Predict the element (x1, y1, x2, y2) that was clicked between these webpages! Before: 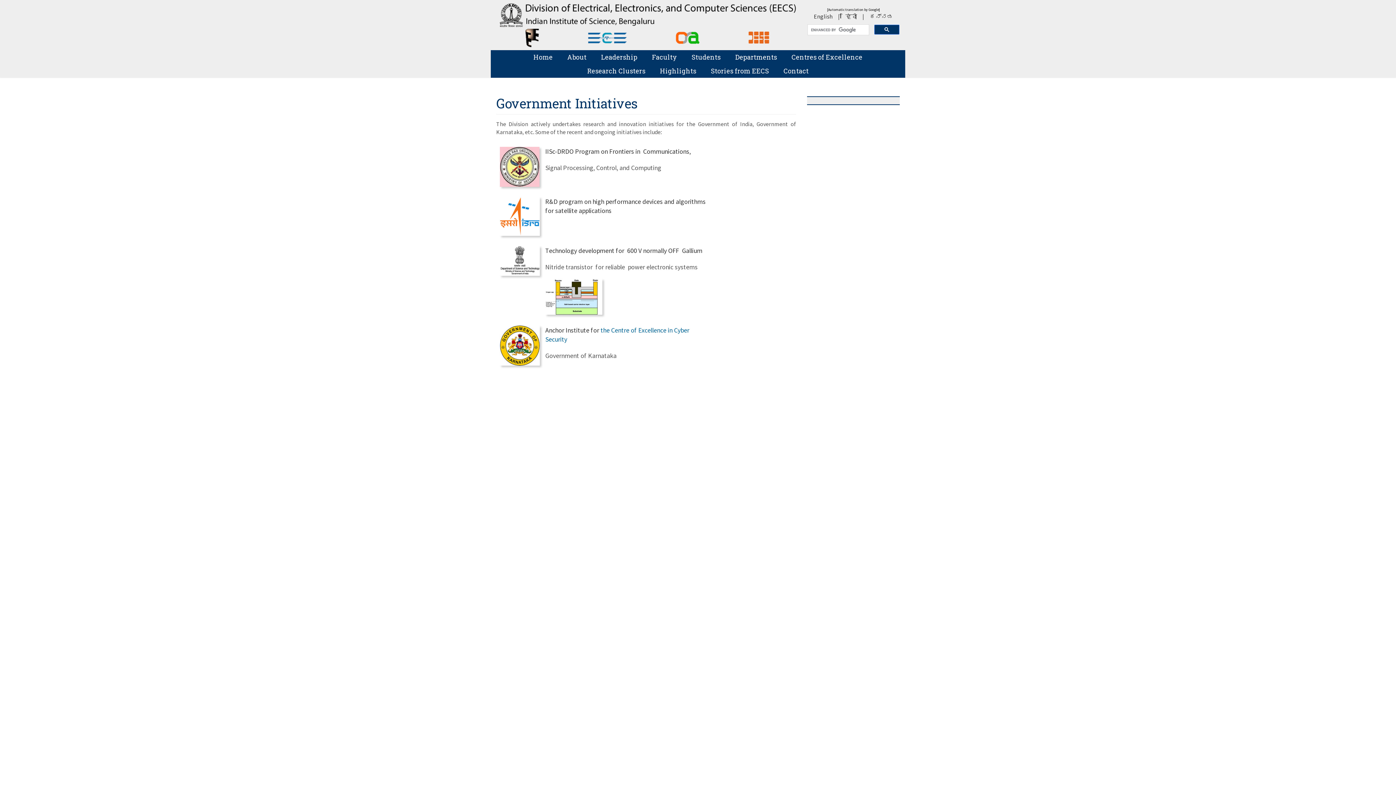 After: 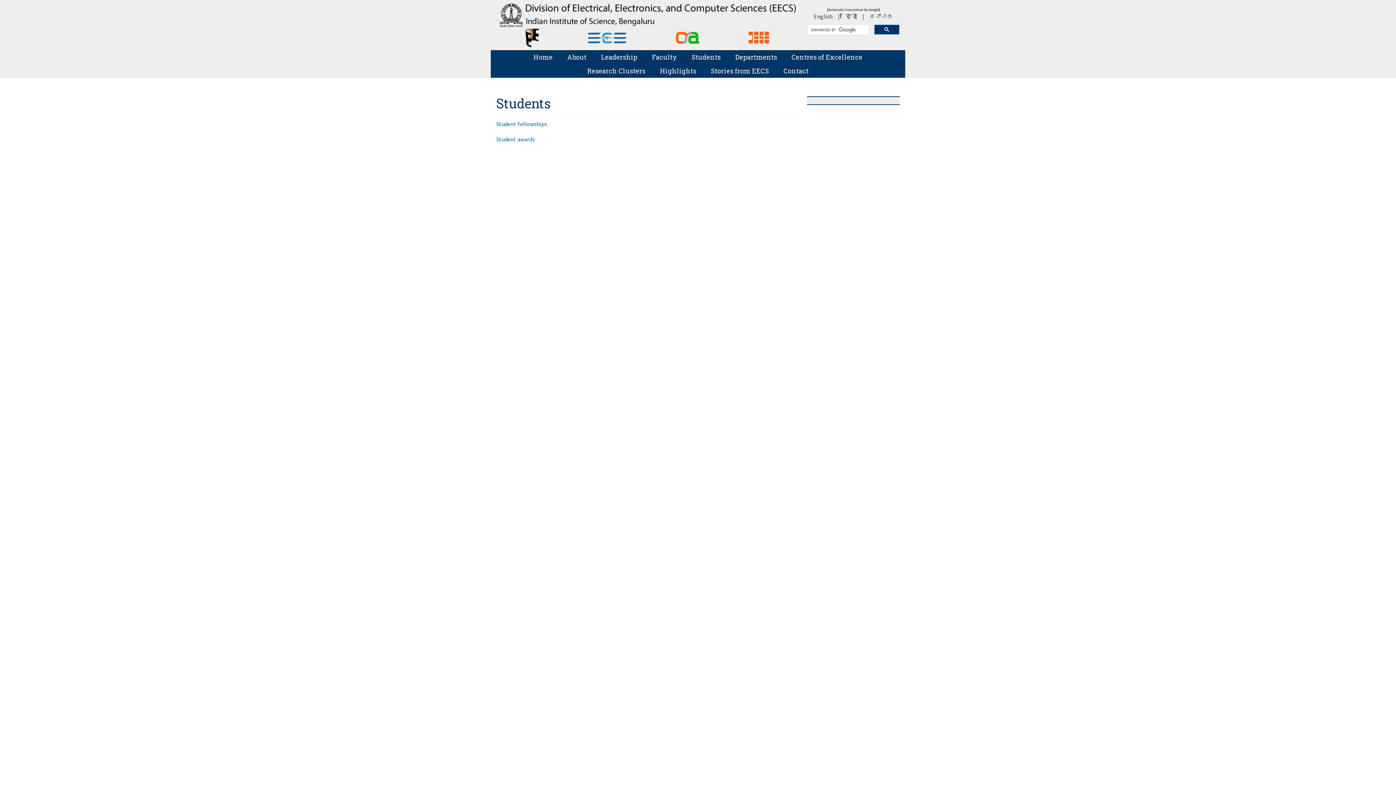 Action: bbox: (691, 53, 720, 60) label: Students